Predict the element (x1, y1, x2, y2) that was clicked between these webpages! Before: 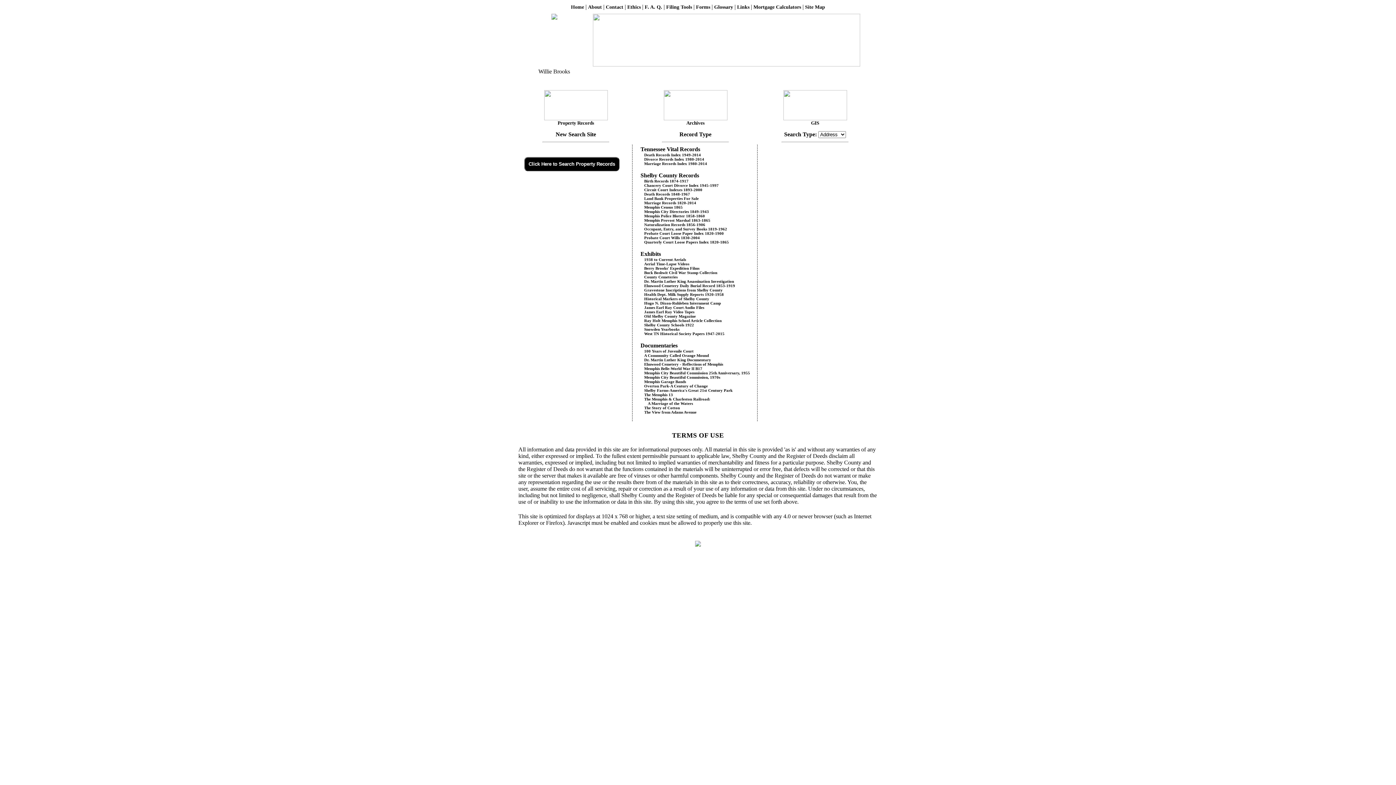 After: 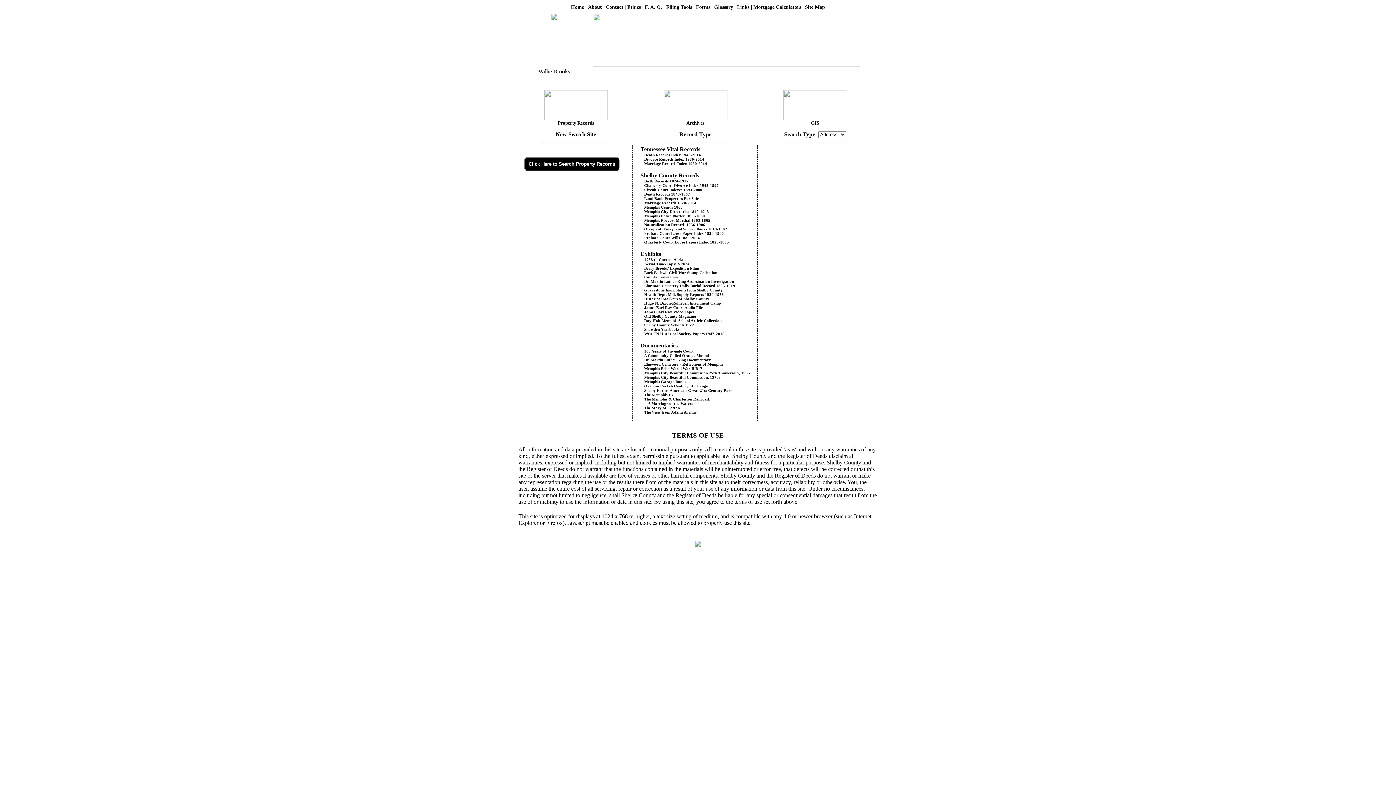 Action: bbox: (640, 187, 702, 192) label: Circuit Court Indexes 1893-2000